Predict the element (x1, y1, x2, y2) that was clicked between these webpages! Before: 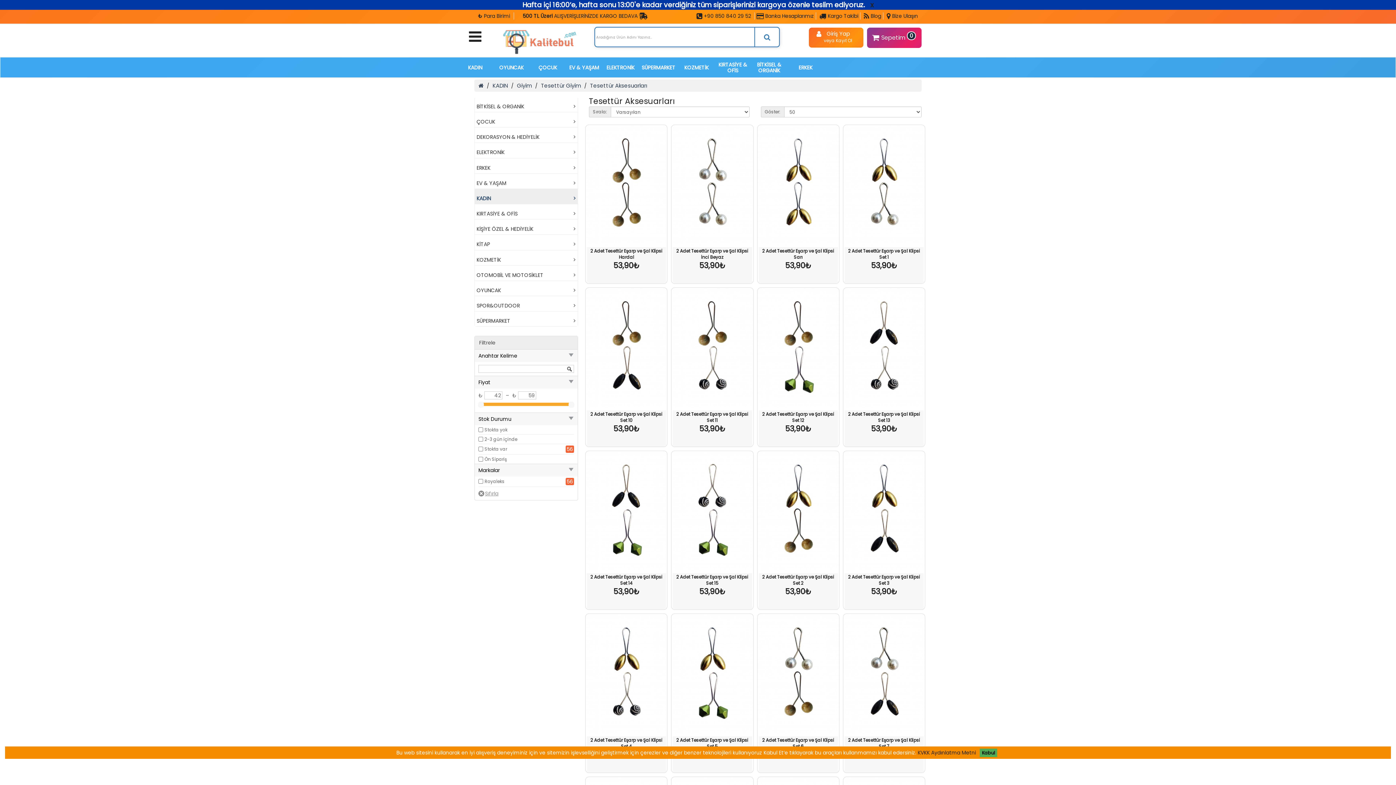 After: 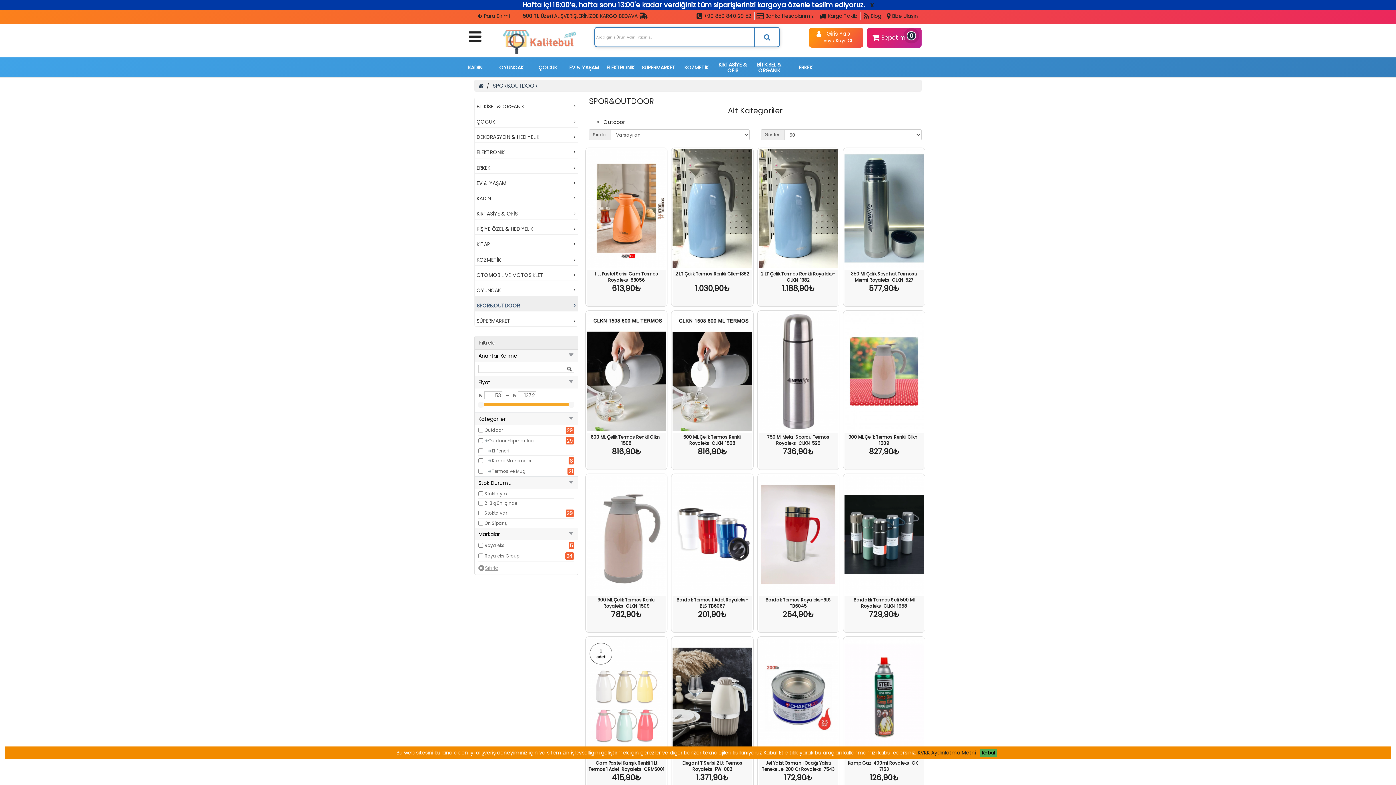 Action: bbox: (474, 296, 577, 311) label: SPOR&OUTDOOR